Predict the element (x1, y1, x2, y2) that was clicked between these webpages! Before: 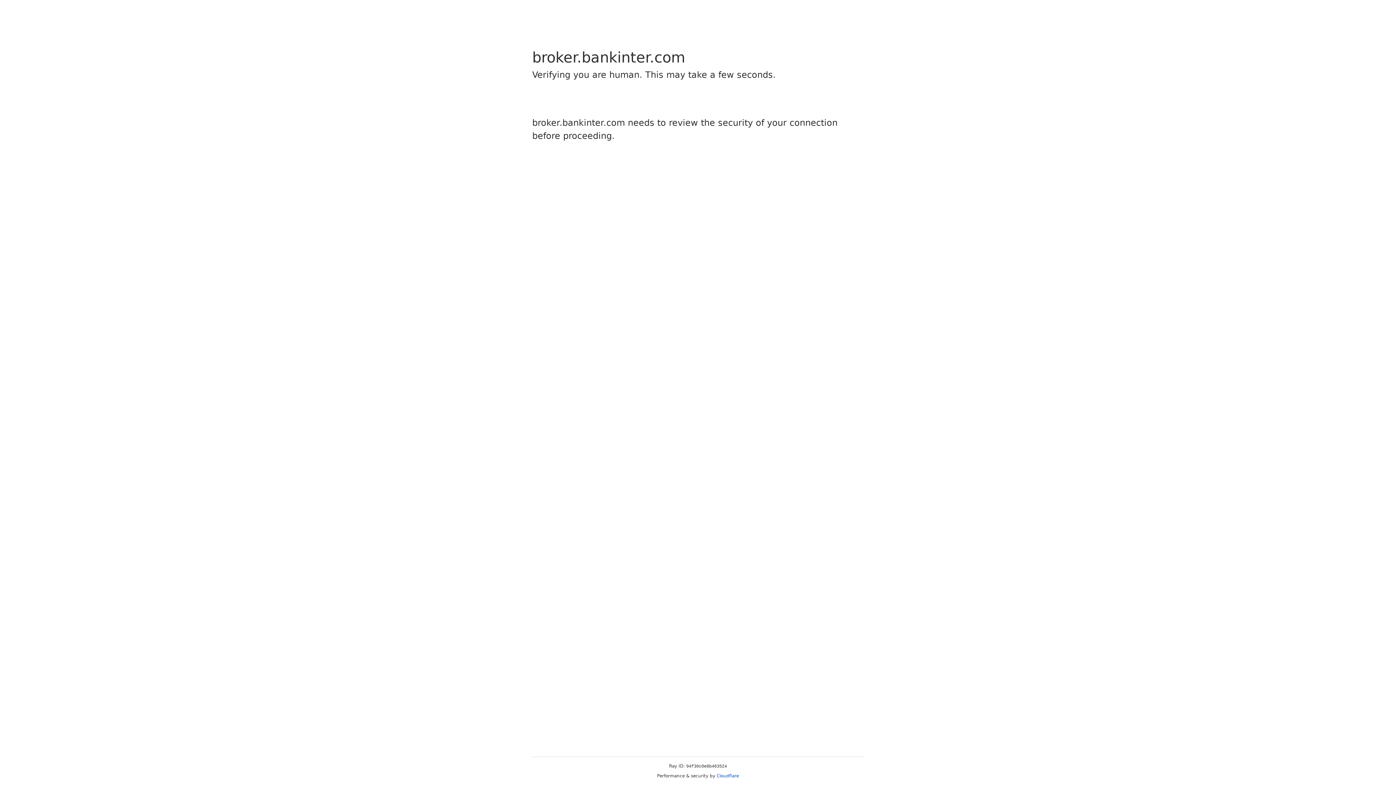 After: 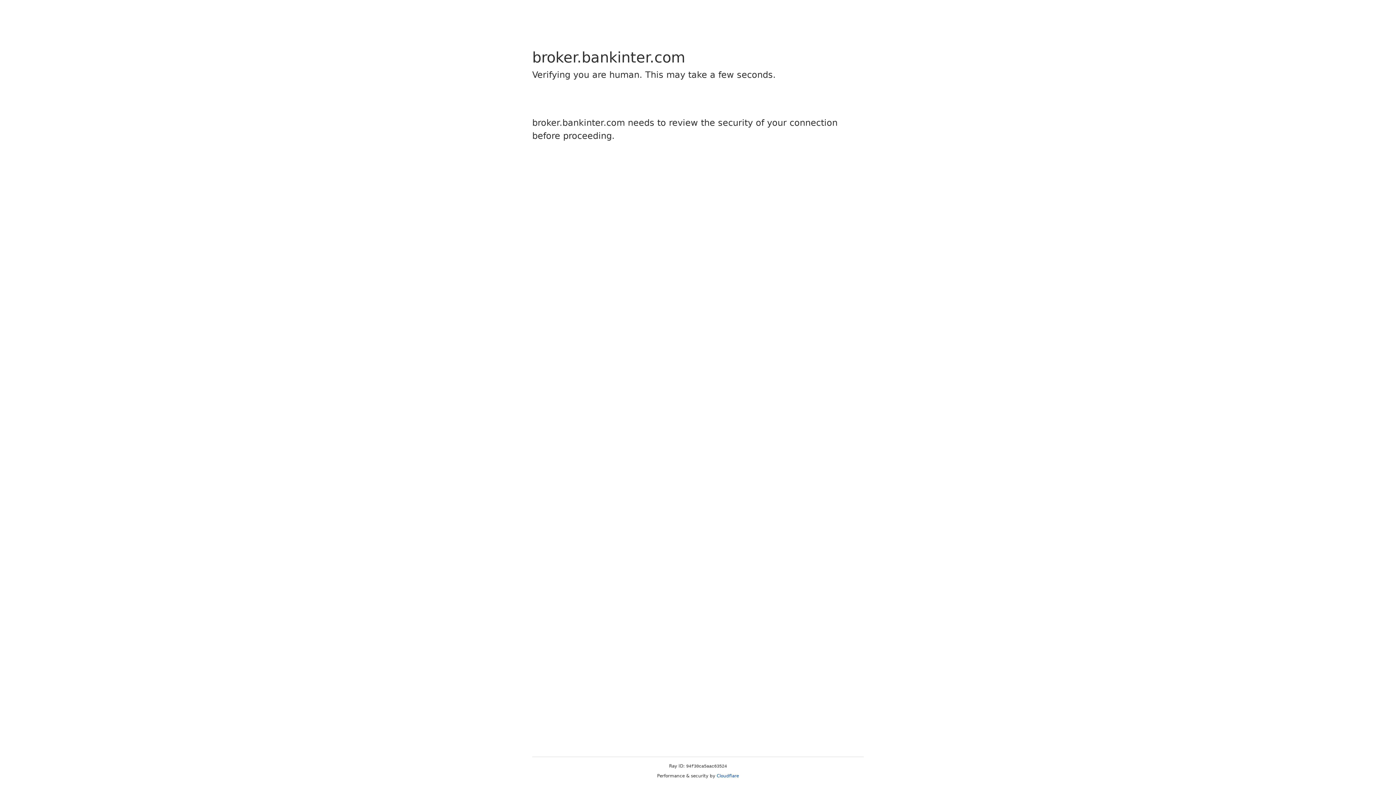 Action: bbox: (716, 773, 739, 778) label: Cloudflare